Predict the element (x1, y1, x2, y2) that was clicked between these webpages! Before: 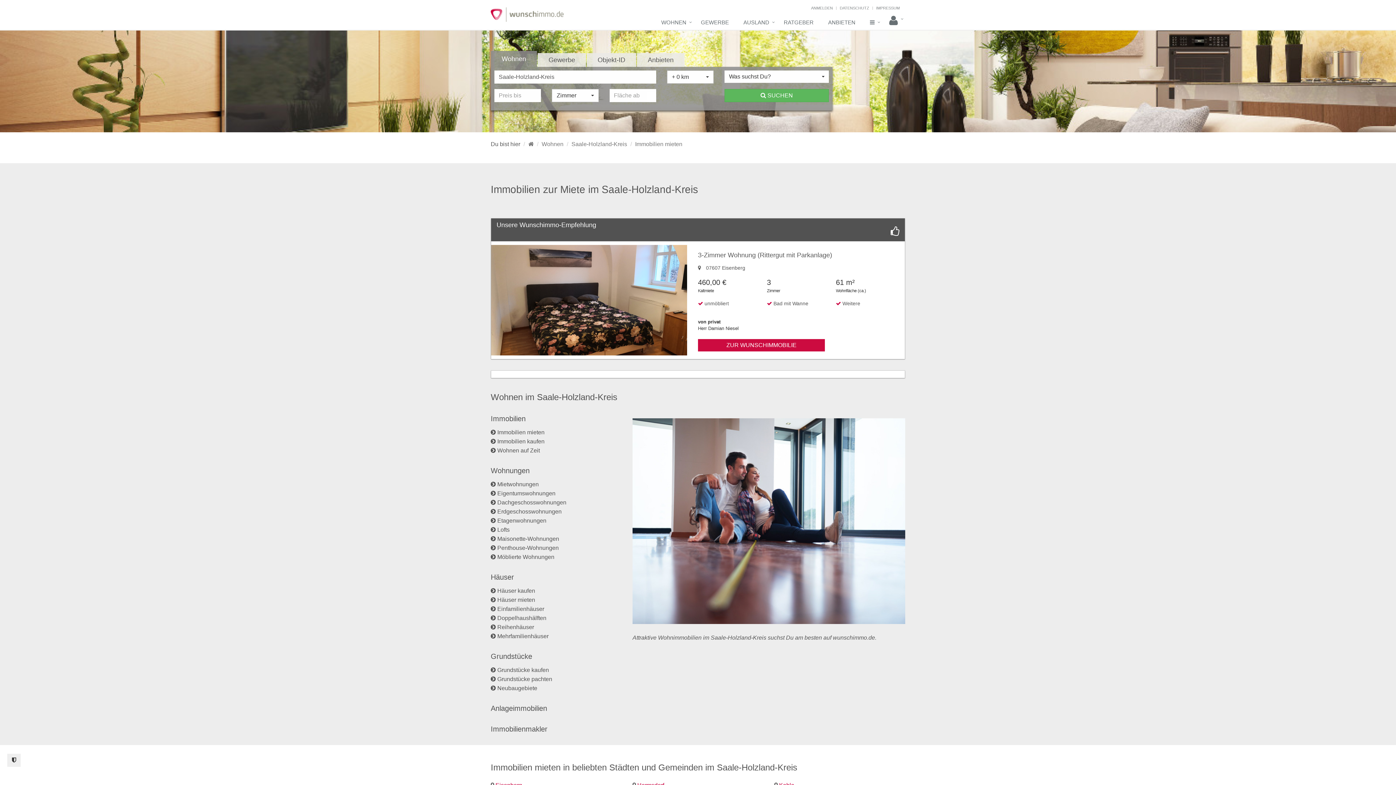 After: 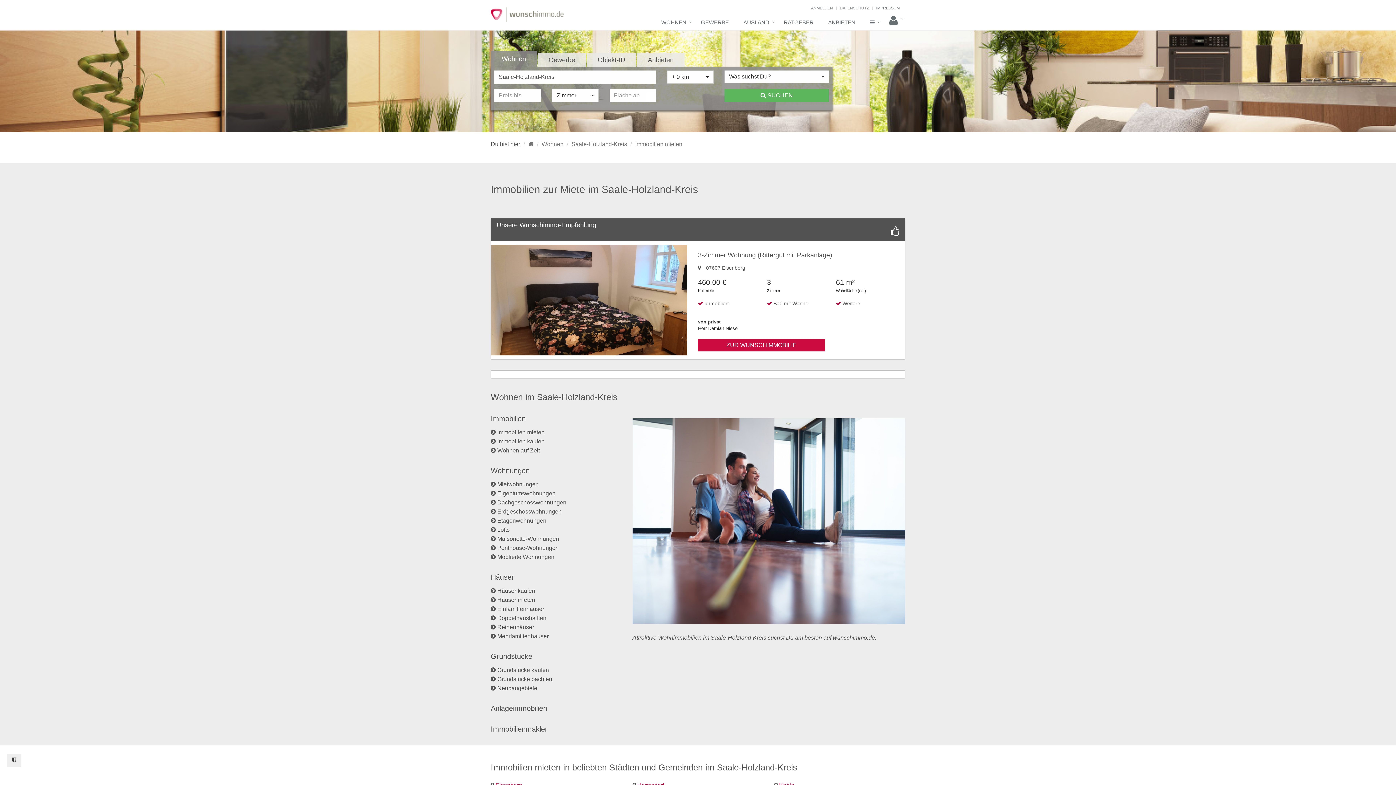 Action: label: View cookie settings bbox: (7, 754, 20, 767)